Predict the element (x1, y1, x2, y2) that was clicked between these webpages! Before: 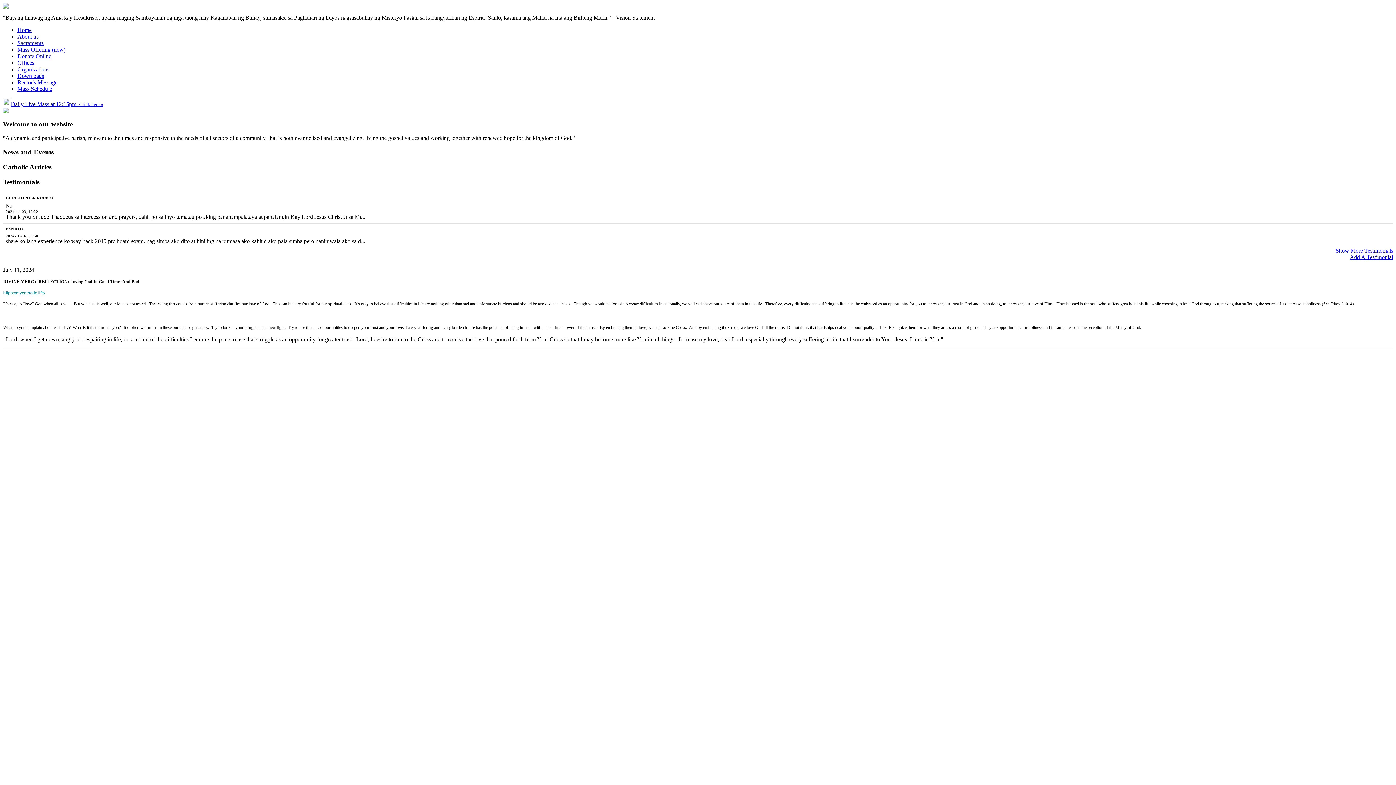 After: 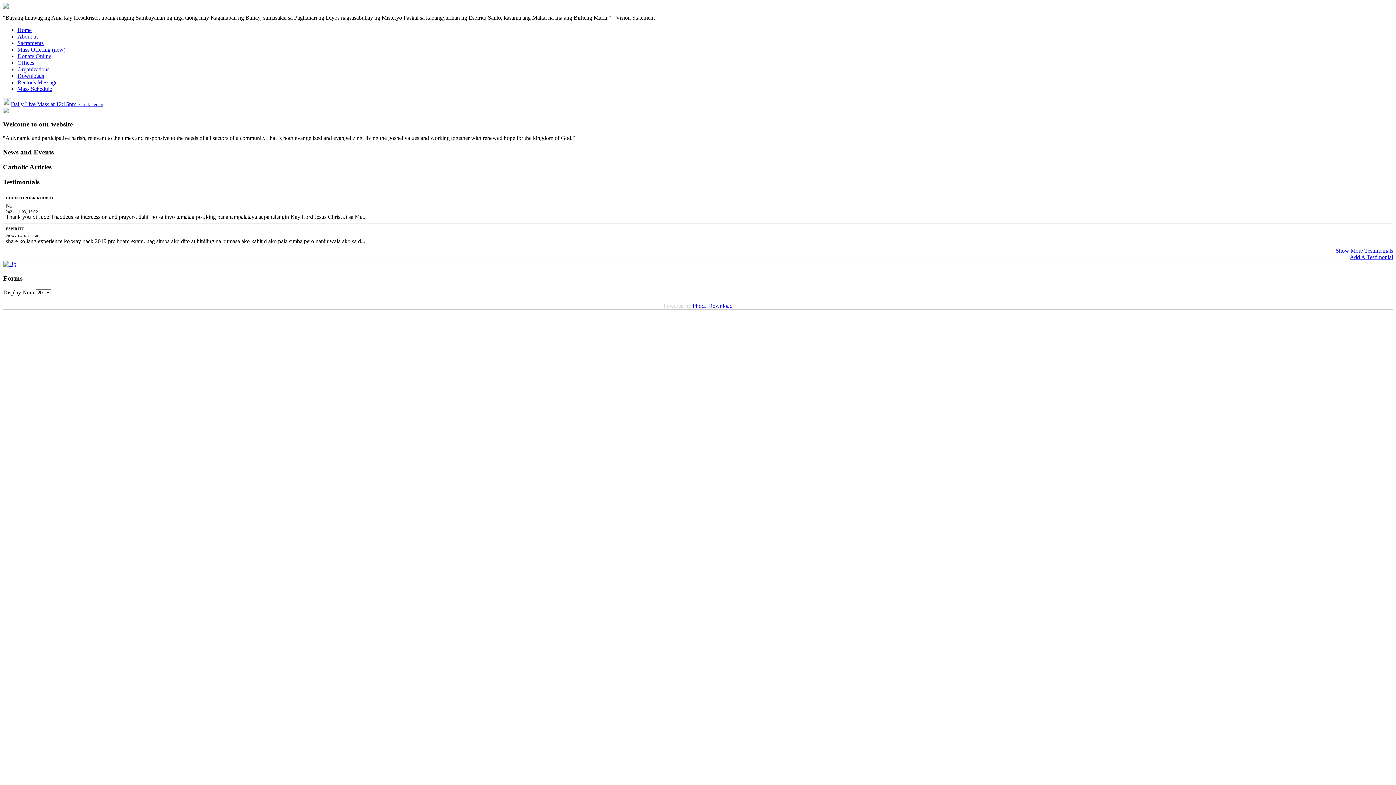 Action: label: Downloads bbox: (17, 72, 44, 78)